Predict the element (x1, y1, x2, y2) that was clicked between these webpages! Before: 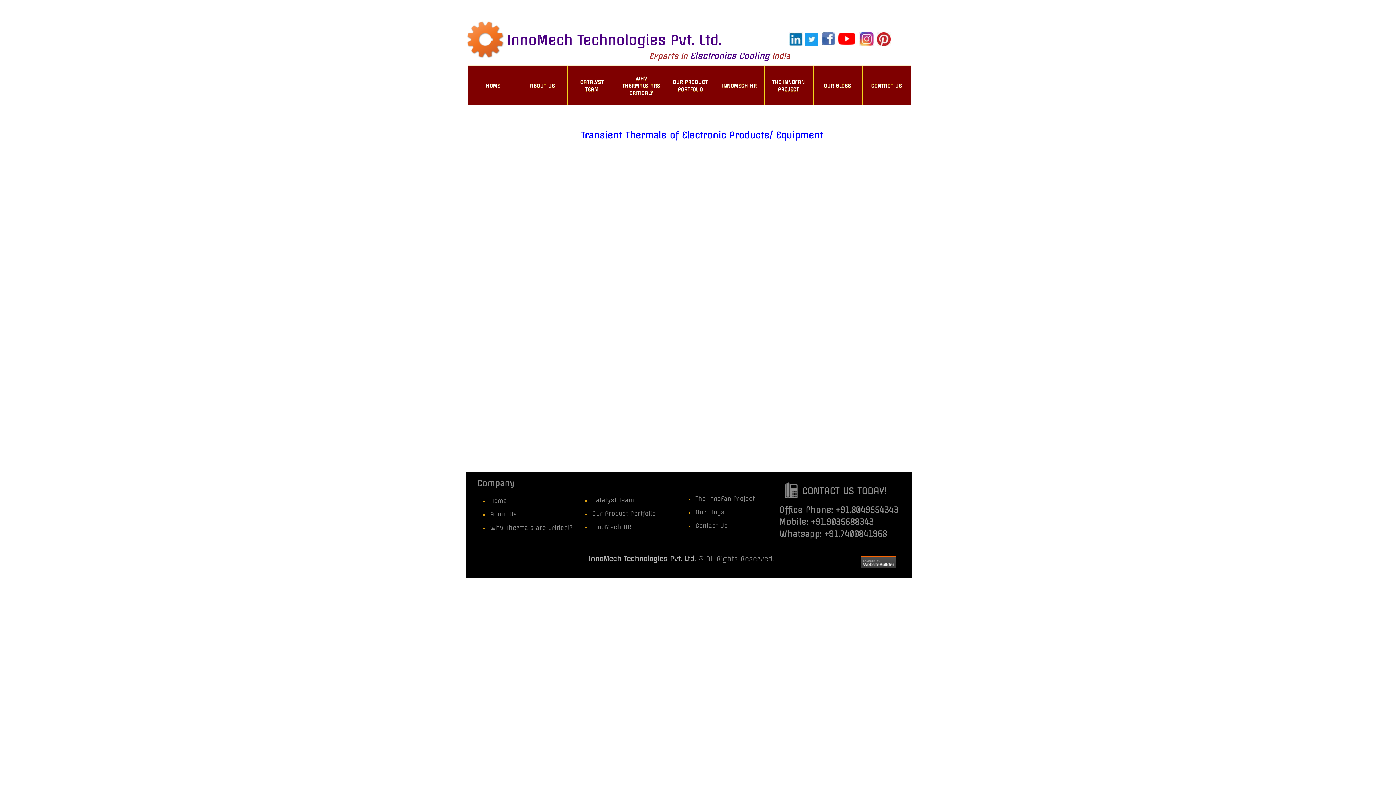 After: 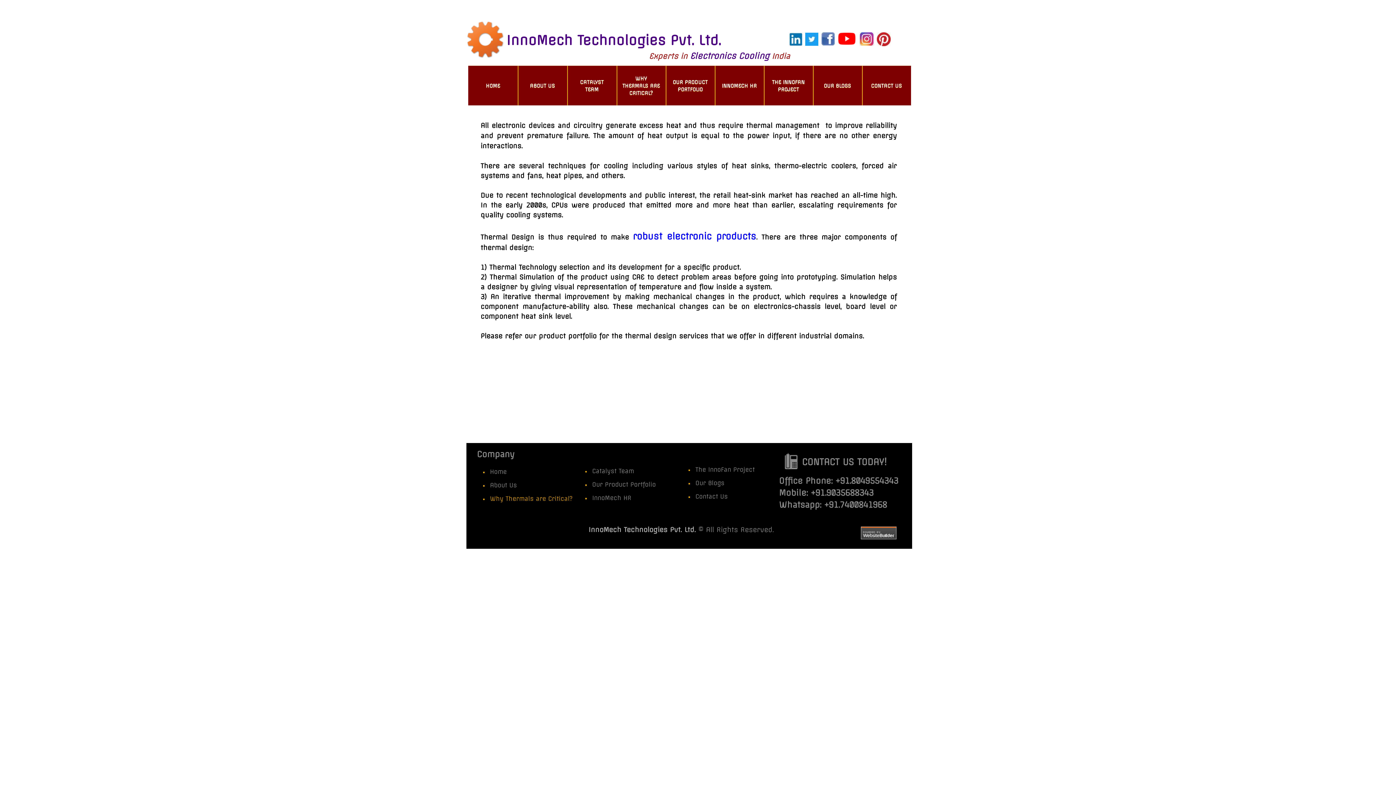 Action: bbox: (616, 65, 665, 105) label: WHY THERMALS ARE CRITICAL?